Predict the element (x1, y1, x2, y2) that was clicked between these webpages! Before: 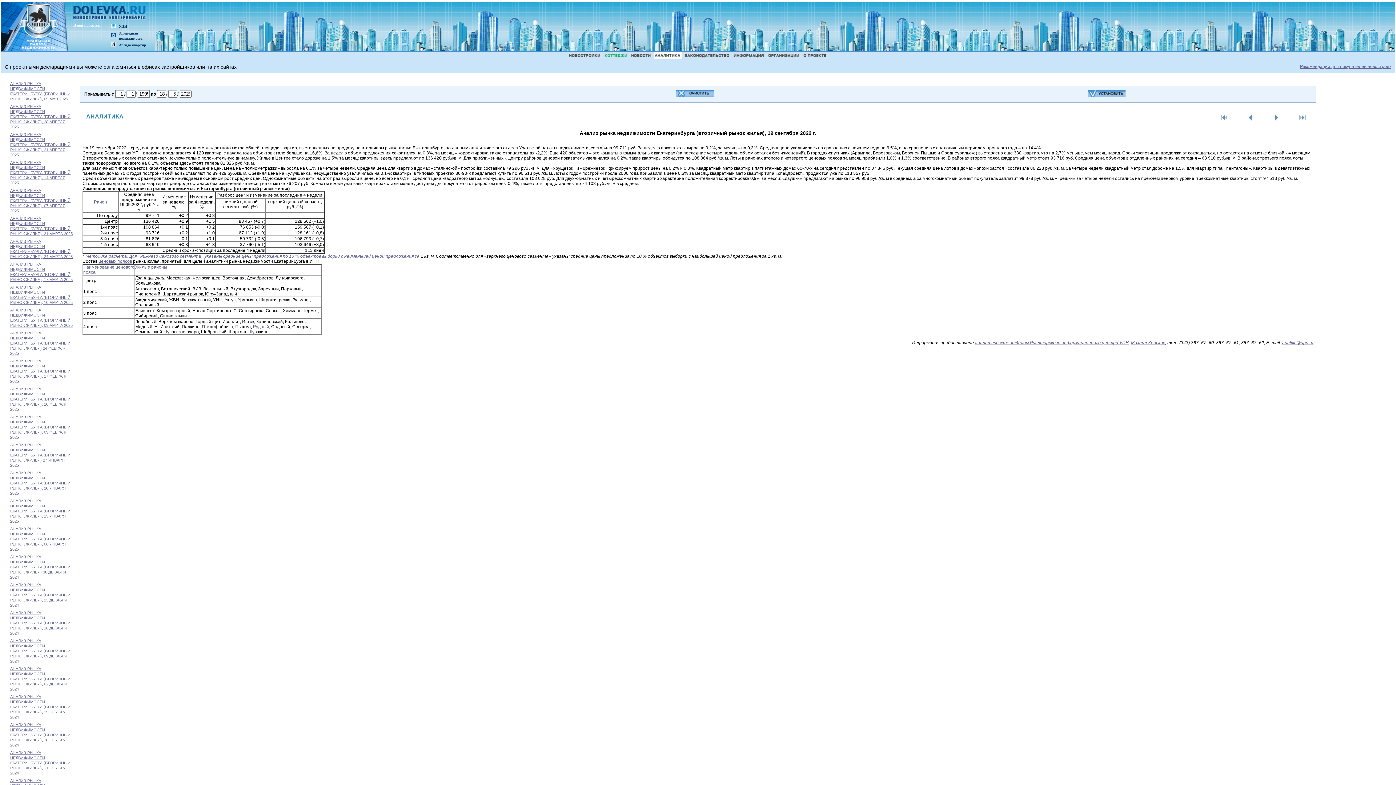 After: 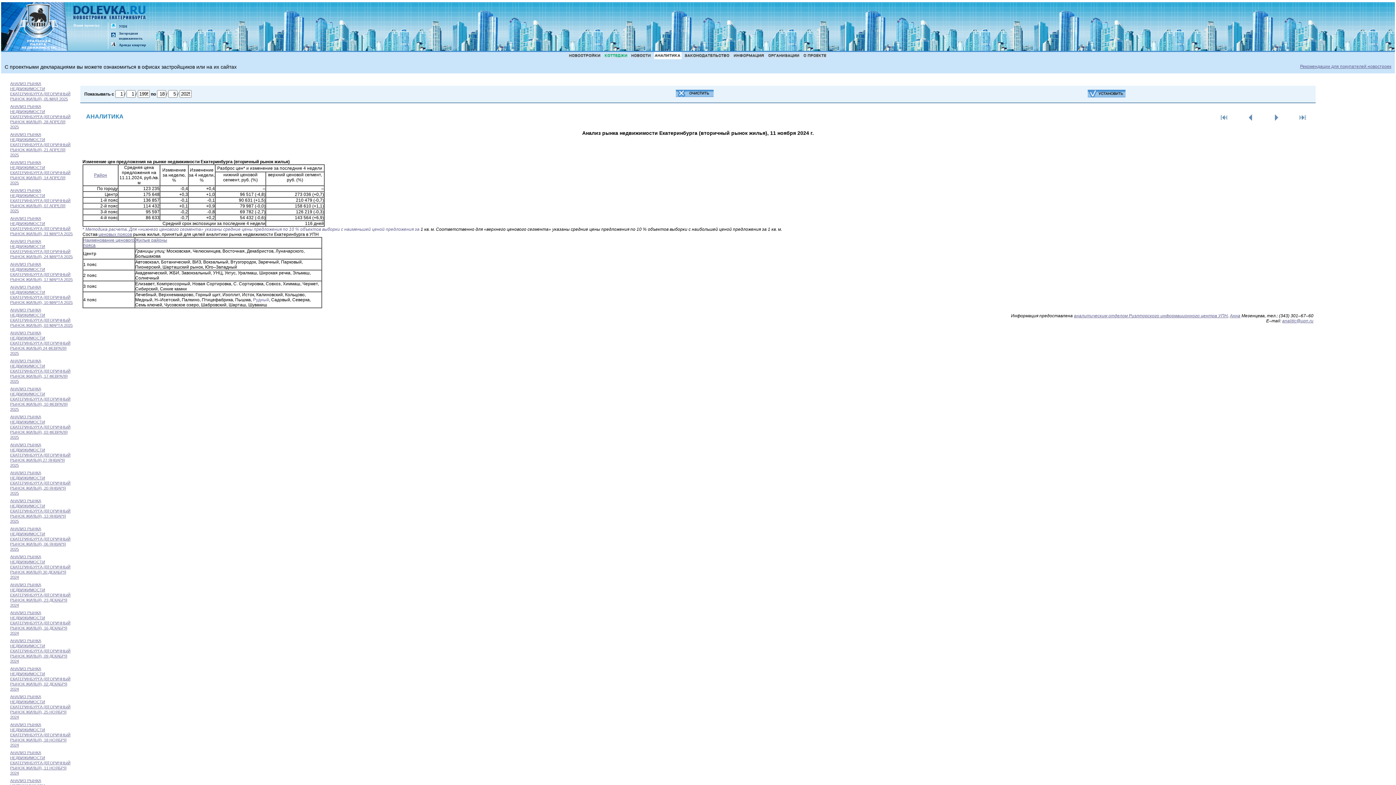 Action: label: АНАЛИЗ РЫНКА НЕДВИЖИМОСТИ ЕКАТЕРИНБУРГА (ВТОРИЧНЫЙ РЫНОК ЖИЛЬЯ), 11 НОЯБРЯ 2024 bbox: (10, 750, 70, 775)